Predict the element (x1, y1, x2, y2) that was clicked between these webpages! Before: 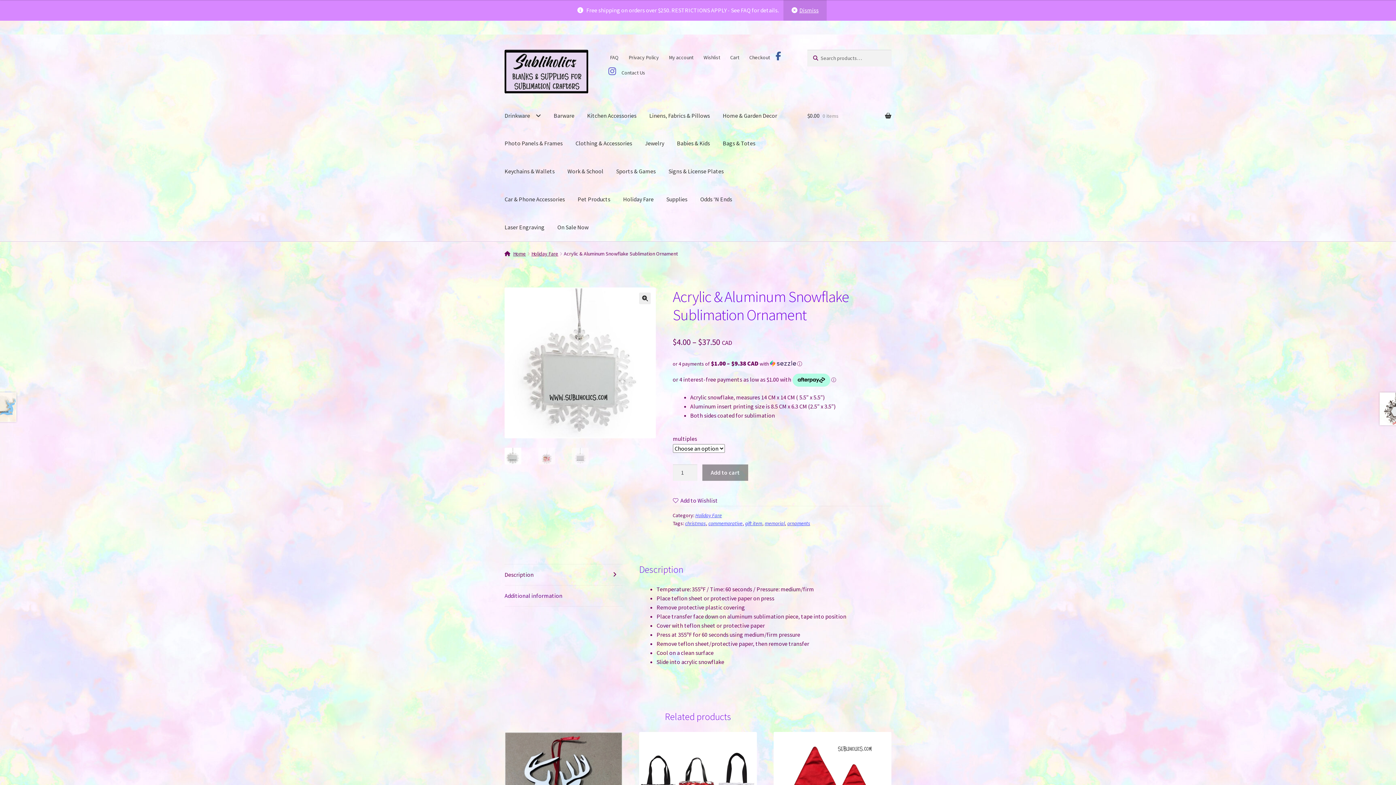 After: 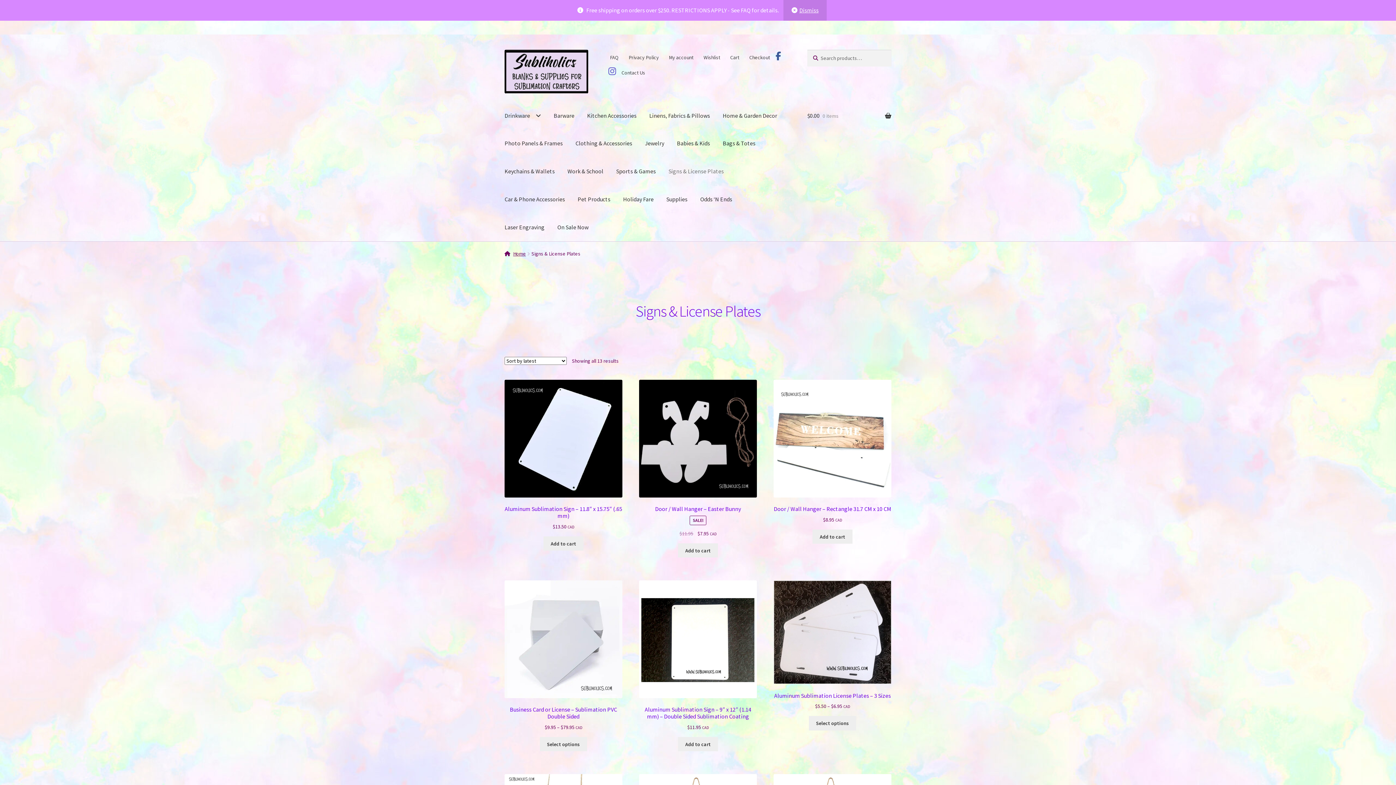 Action: bbox: (662, 157, 729, 185) label: Signs & License Plates